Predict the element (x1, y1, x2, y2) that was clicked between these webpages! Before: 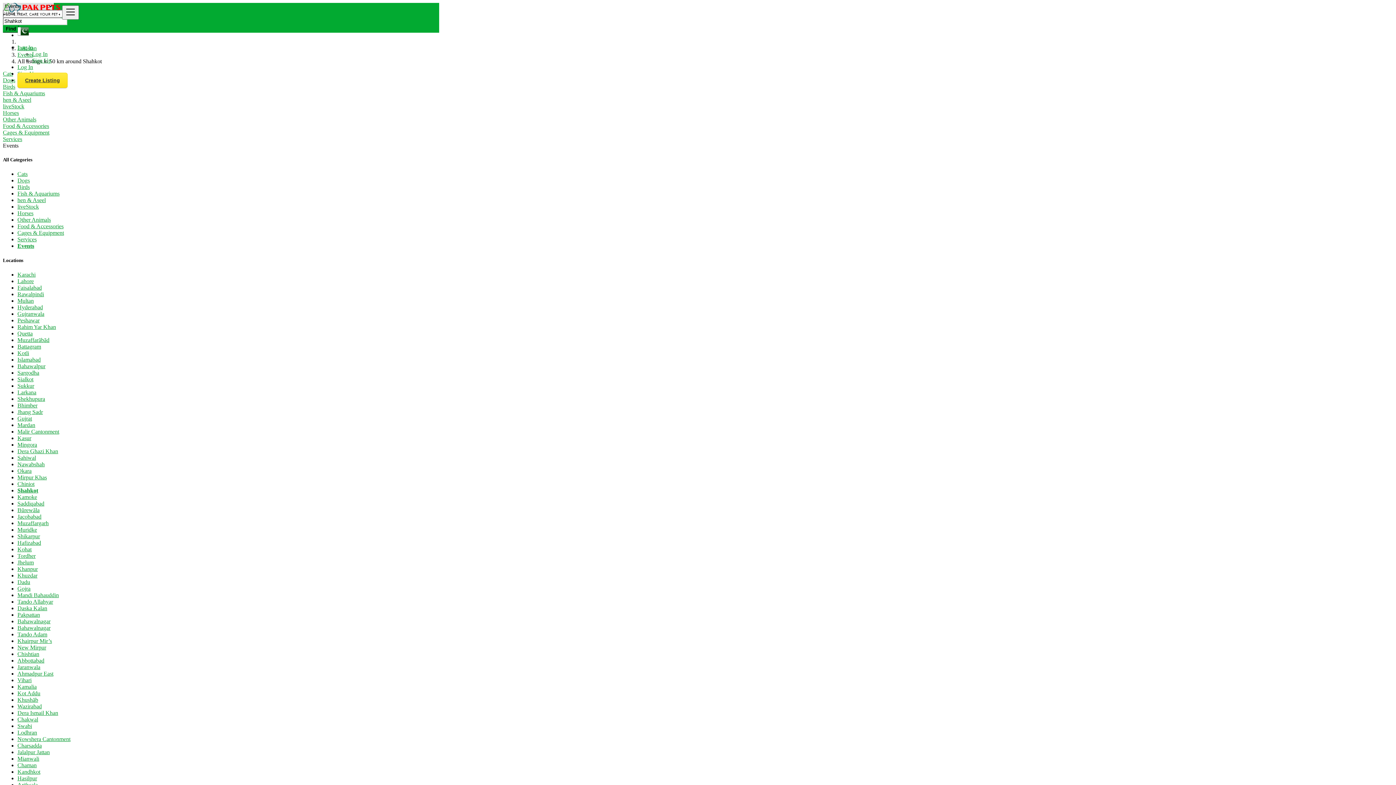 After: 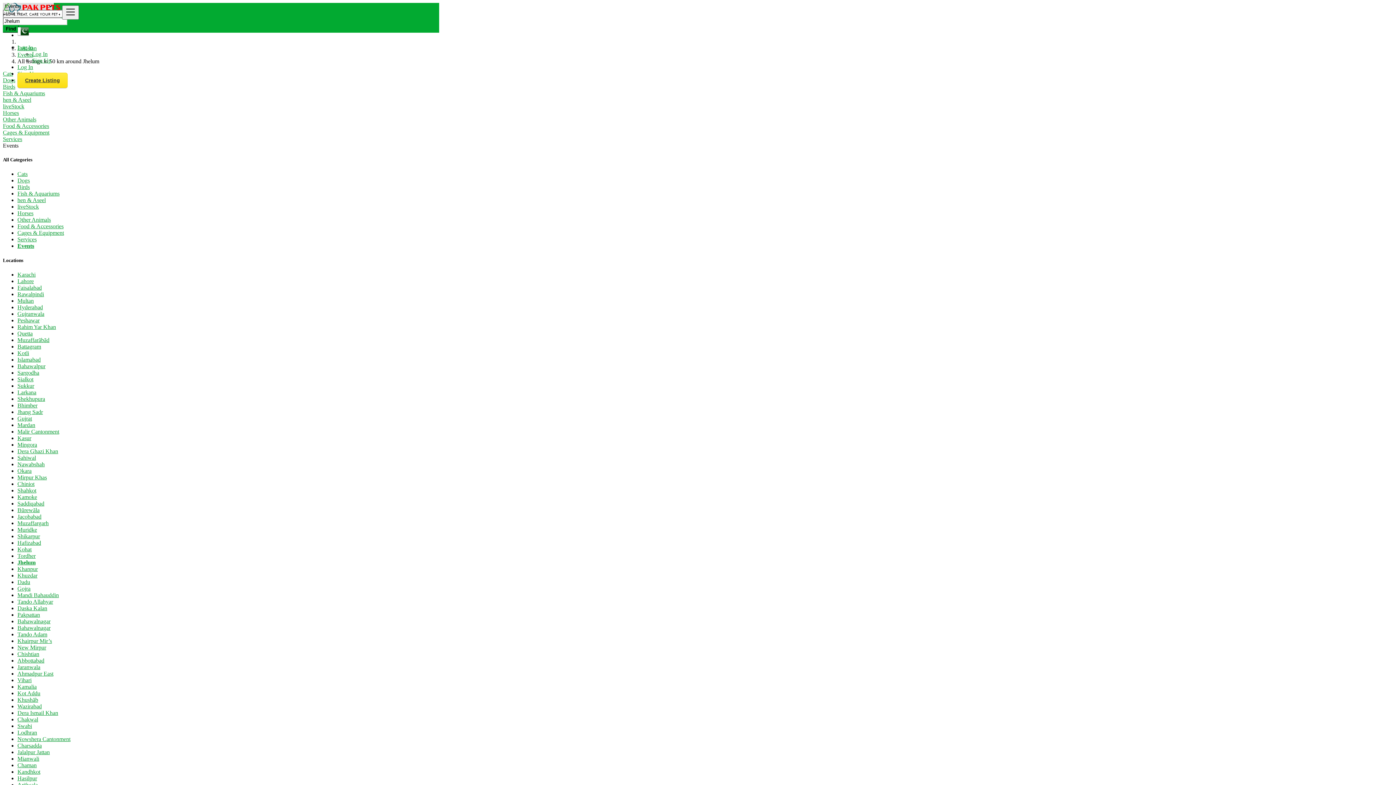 Action: bbox: (17, 559, 33, 565) label: Jhelum